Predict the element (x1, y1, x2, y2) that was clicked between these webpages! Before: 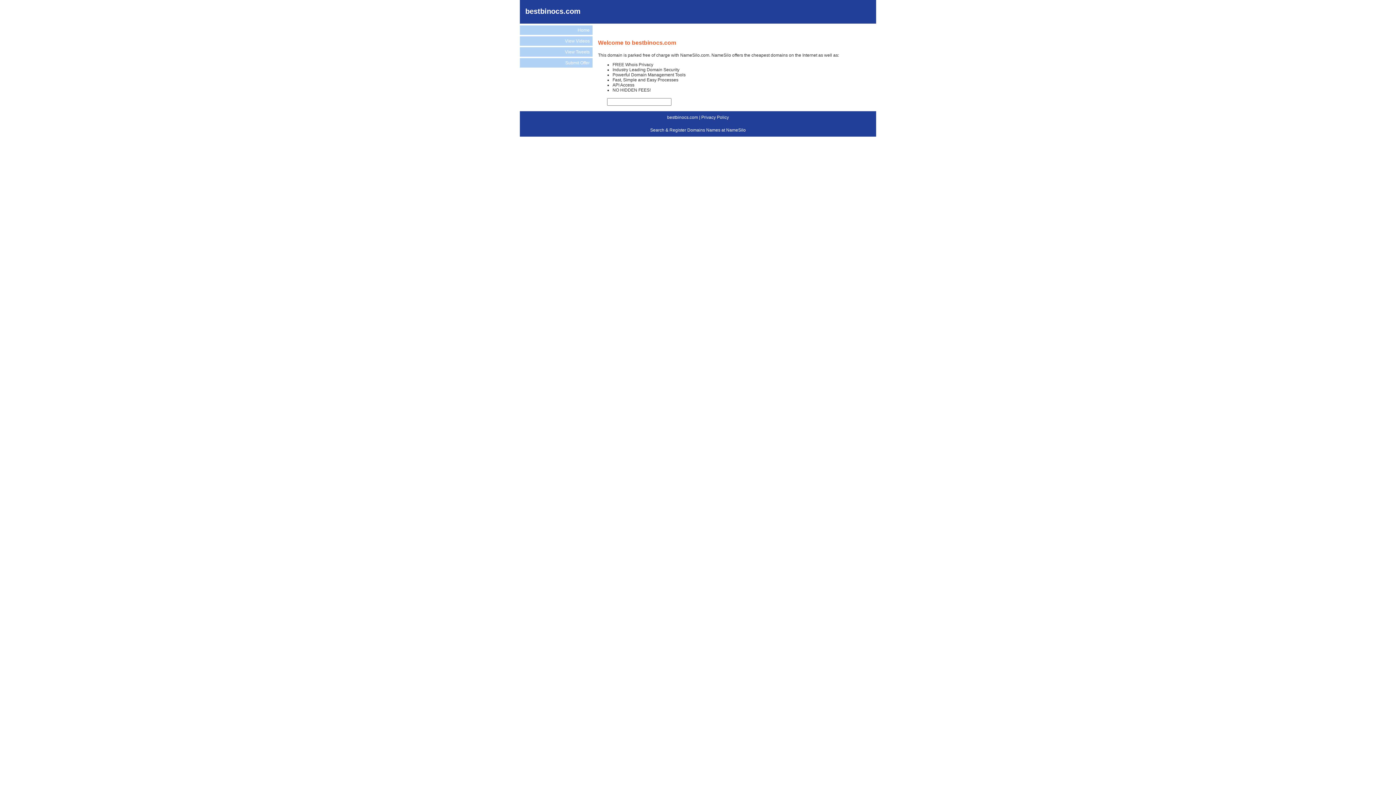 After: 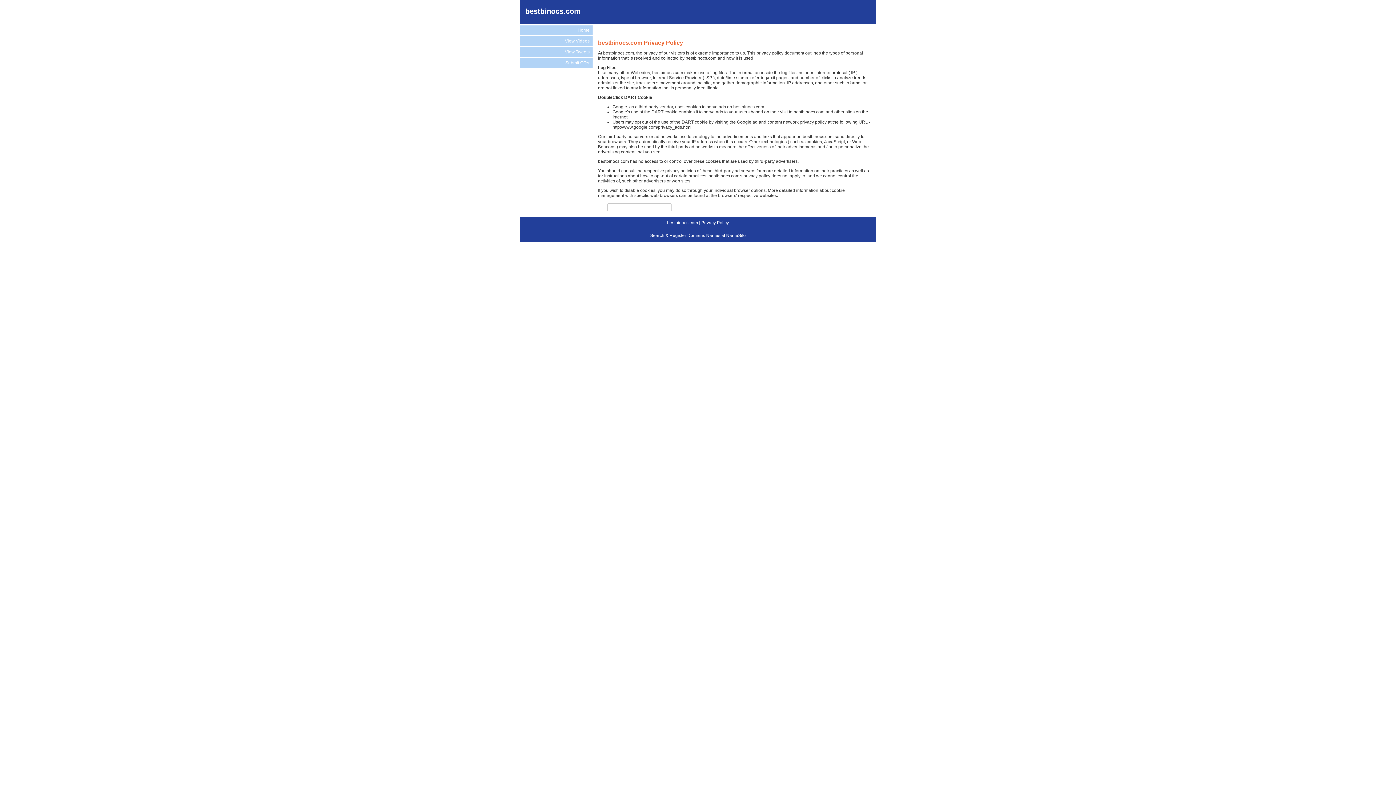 Action: bbox: (701, 114, 729, 119) label: Privacy Policy